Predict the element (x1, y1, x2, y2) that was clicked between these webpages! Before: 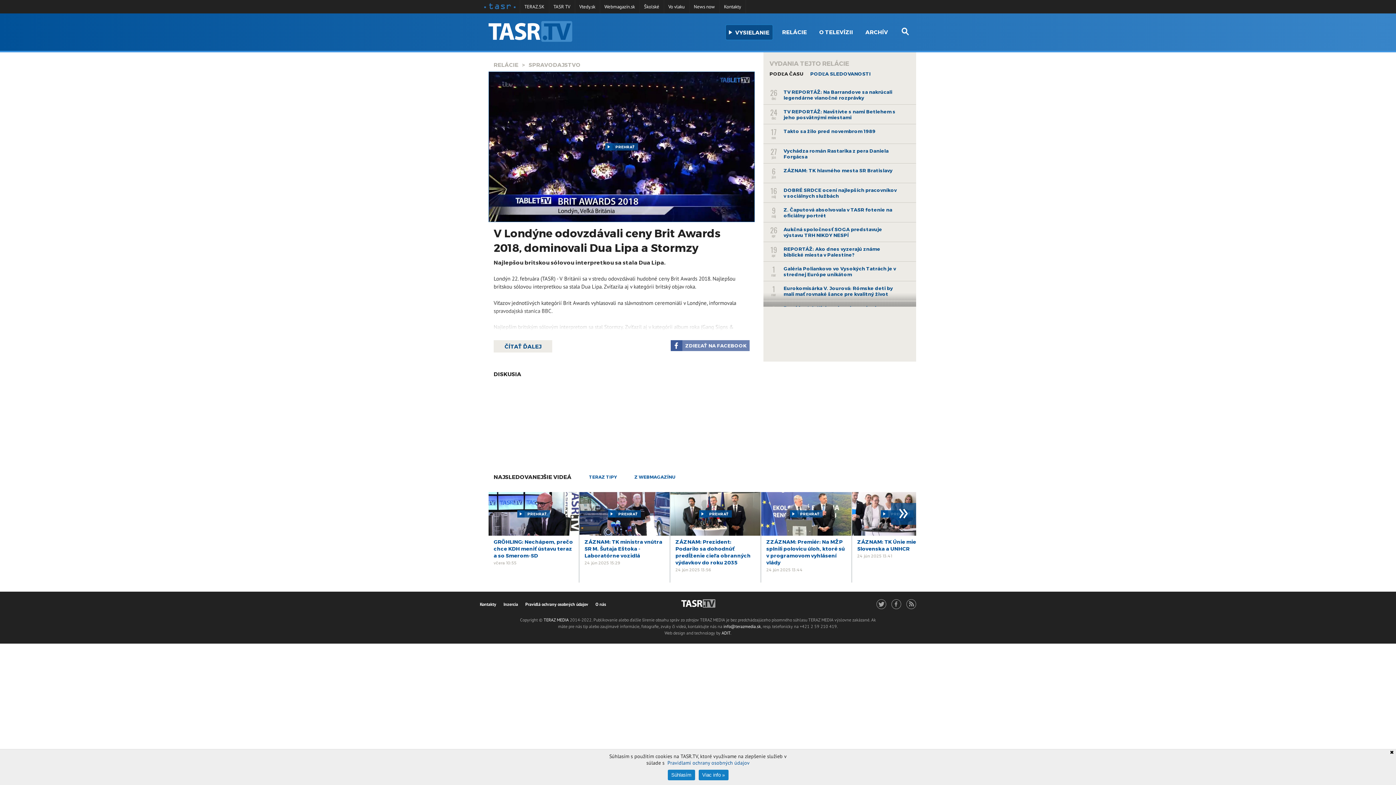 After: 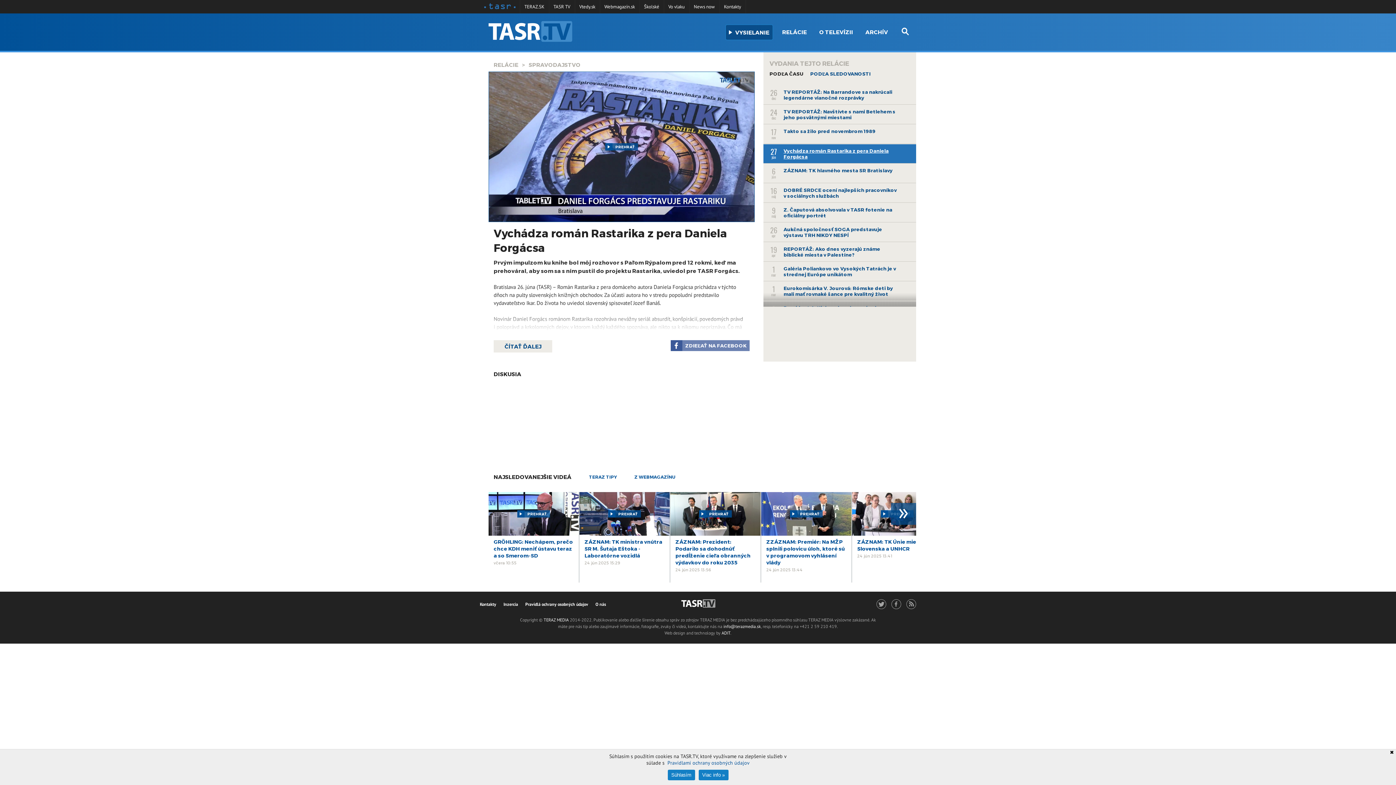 Action: label: 27
jún
Vychádza román Rastarika z pera Daniela Forgácsa bbox: (763, 144, 916, 163)